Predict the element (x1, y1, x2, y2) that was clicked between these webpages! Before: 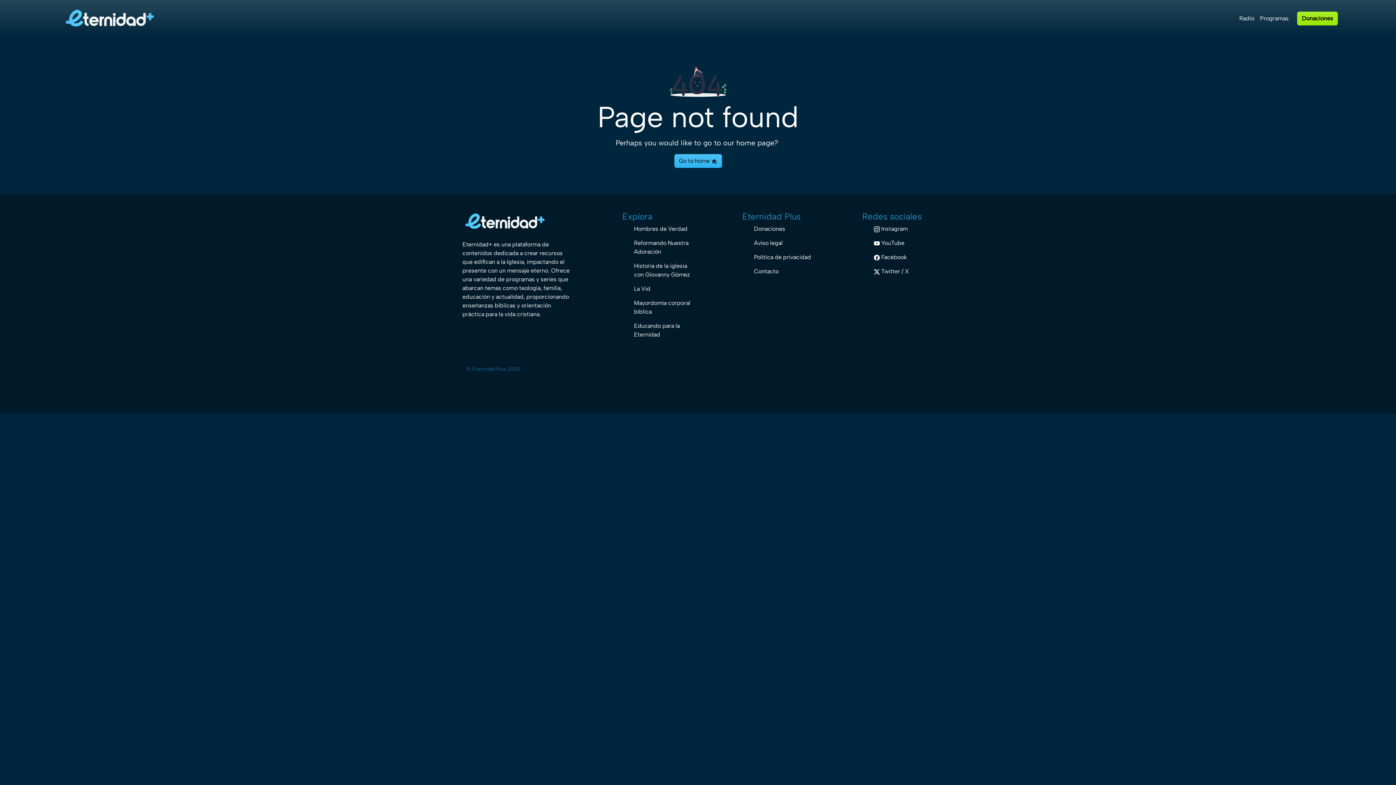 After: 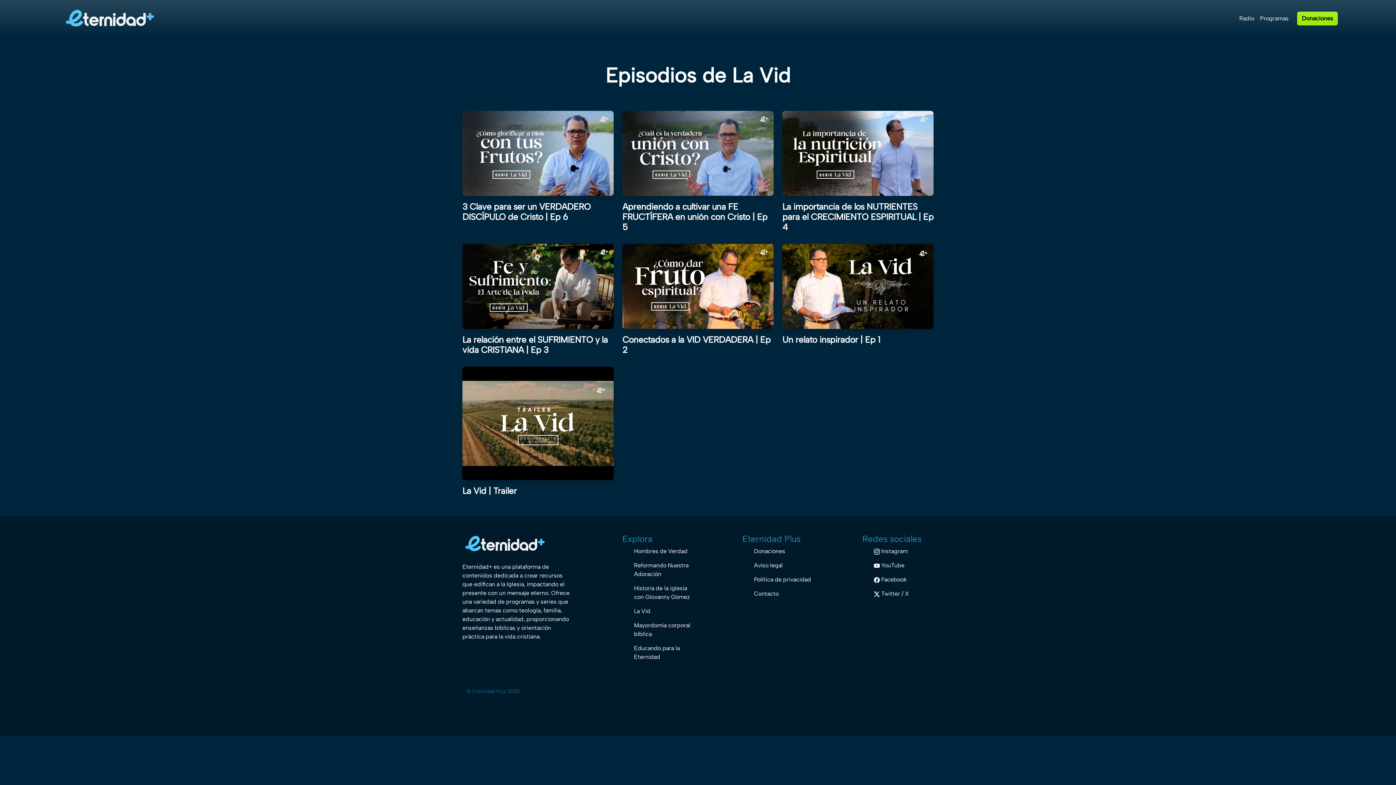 Action: label: La Vid bbox: (634, 285, 650, 292)